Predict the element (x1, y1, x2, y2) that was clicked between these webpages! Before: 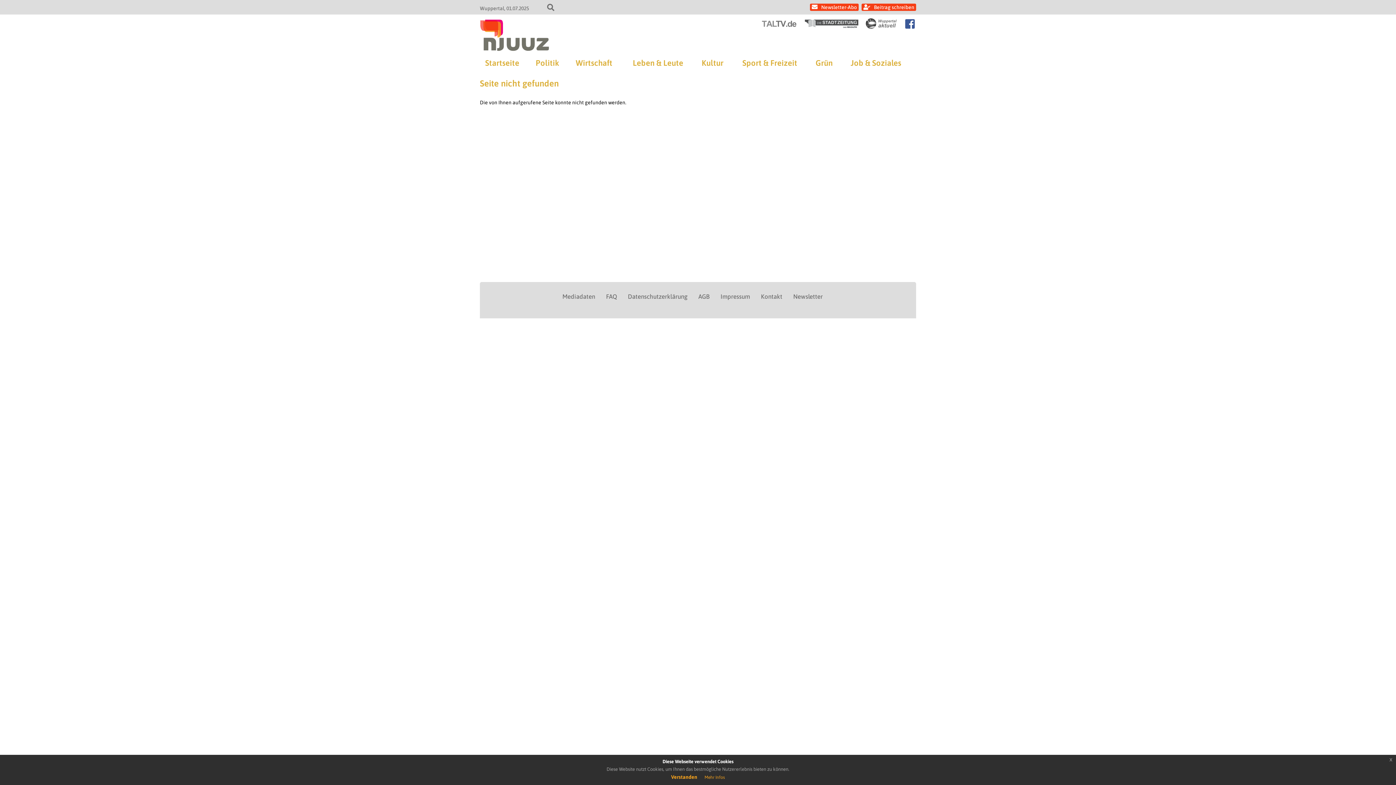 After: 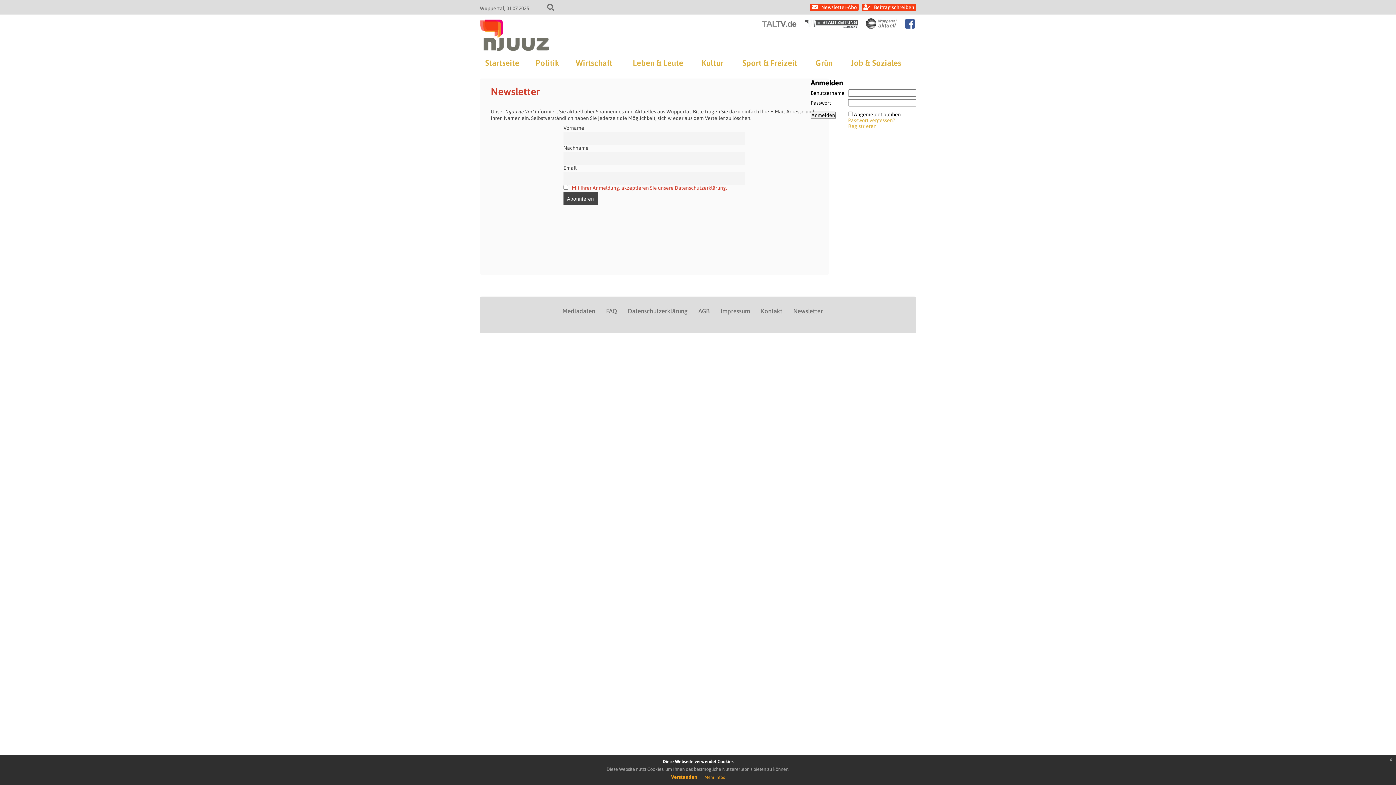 Action: label: Newsletter bbox: (793, 293, 822, 300)